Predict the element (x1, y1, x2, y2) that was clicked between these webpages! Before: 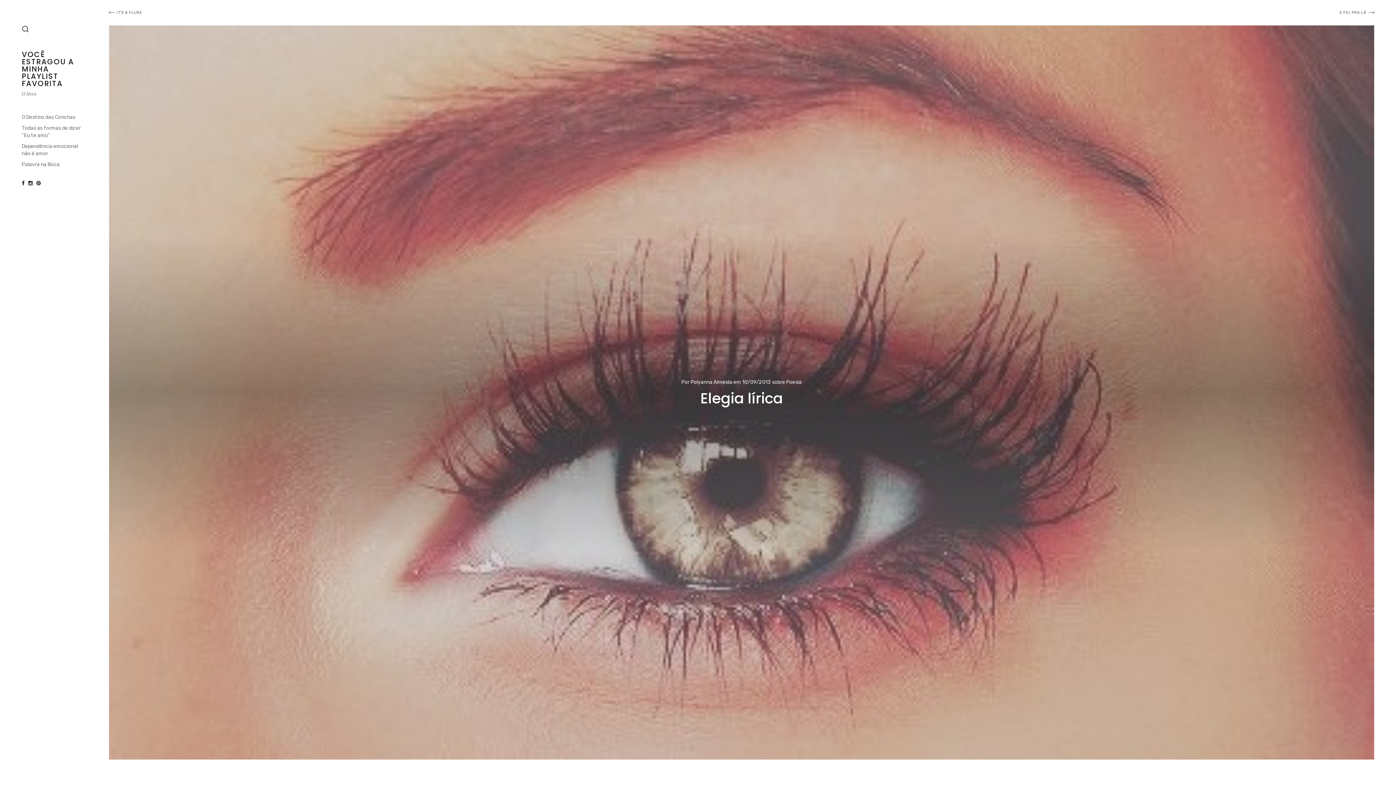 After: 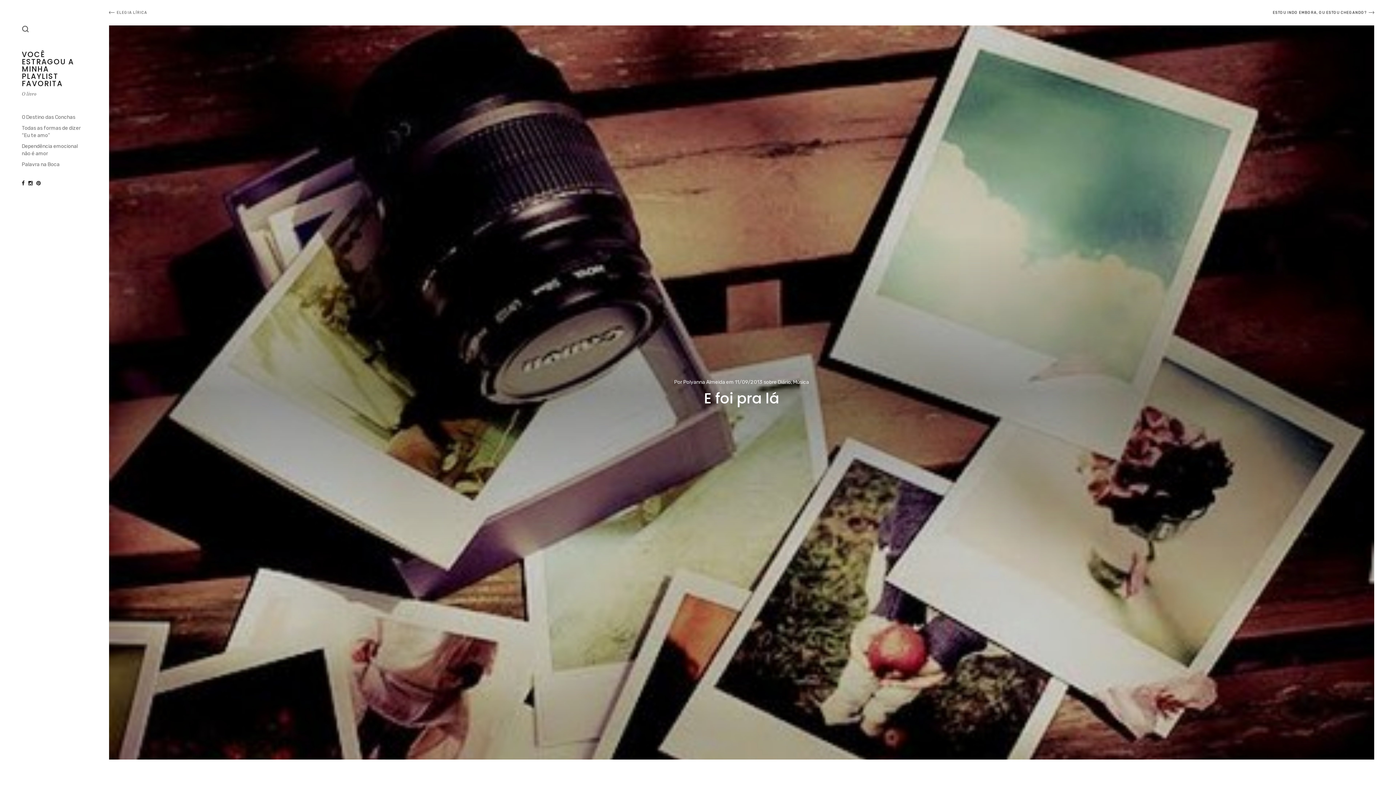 Action: label: E FOI PRA LÁ bbox: (745, 10, 1374, 15)